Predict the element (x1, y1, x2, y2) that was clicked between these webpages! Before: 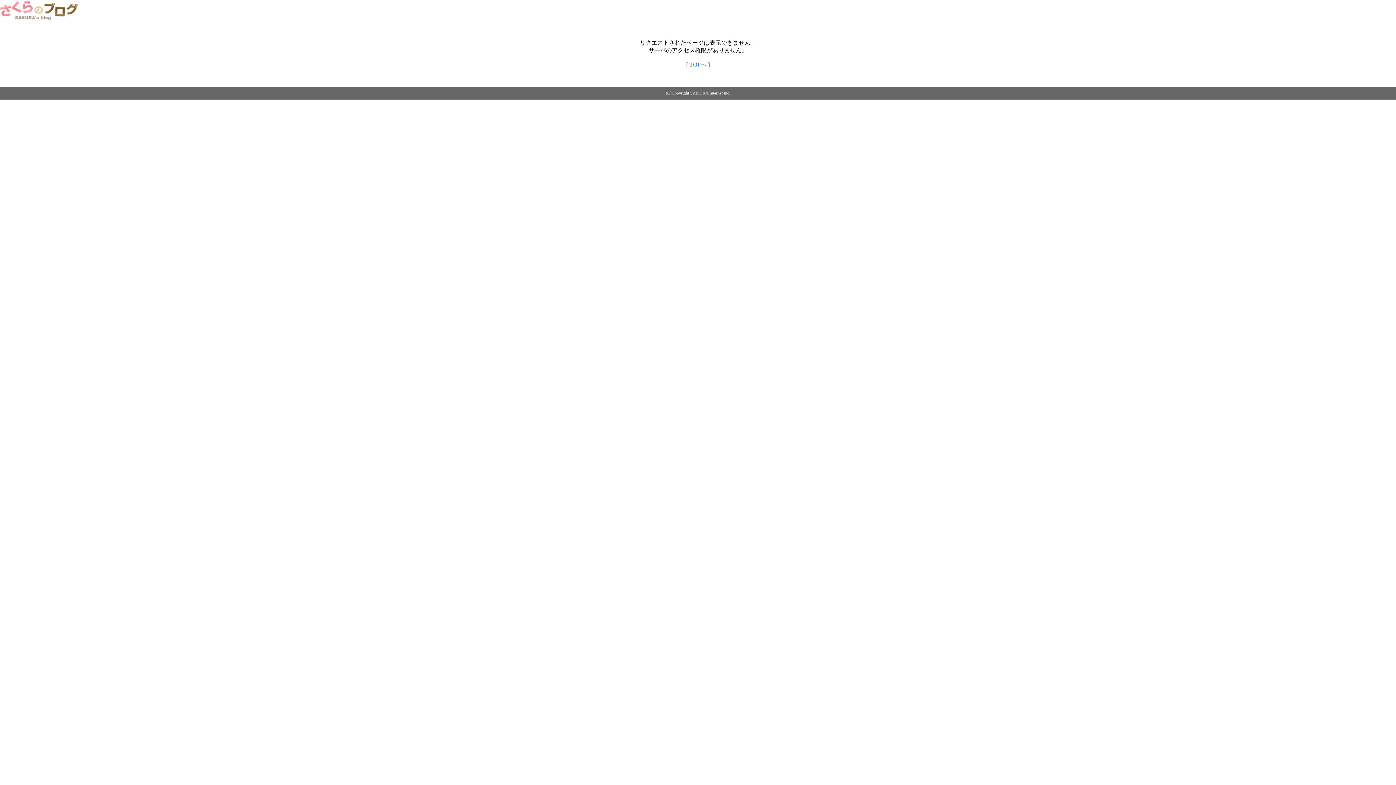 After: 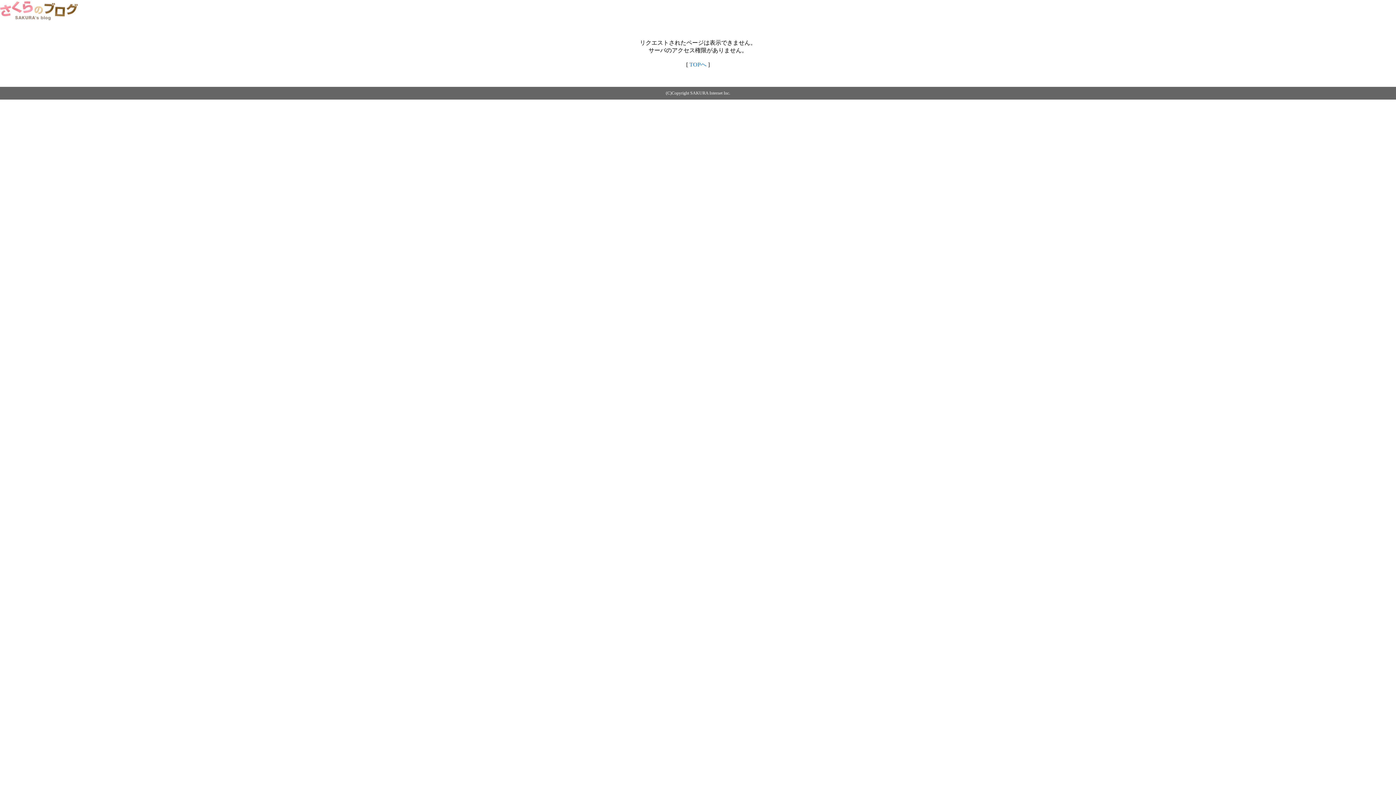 Action: bbox: (0, 14, 79, 20)